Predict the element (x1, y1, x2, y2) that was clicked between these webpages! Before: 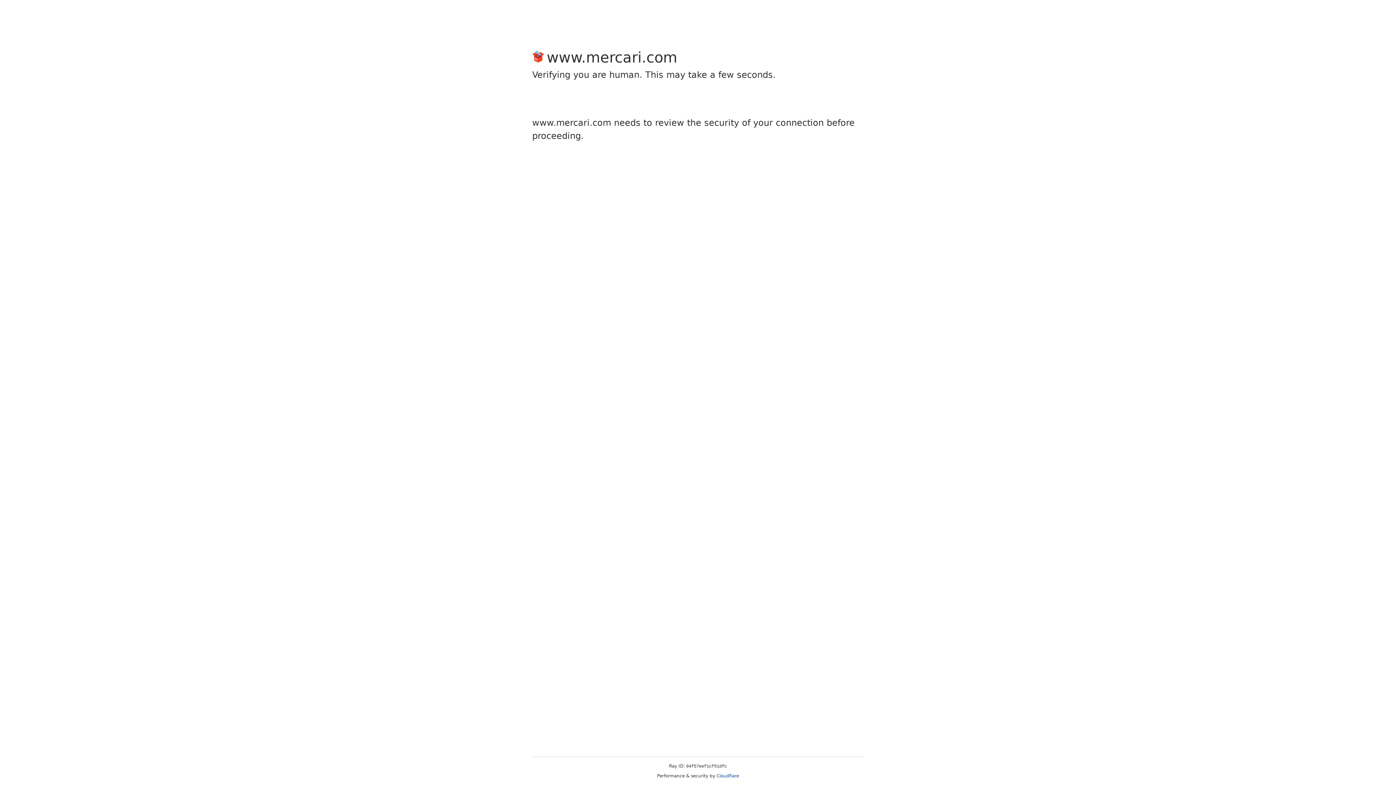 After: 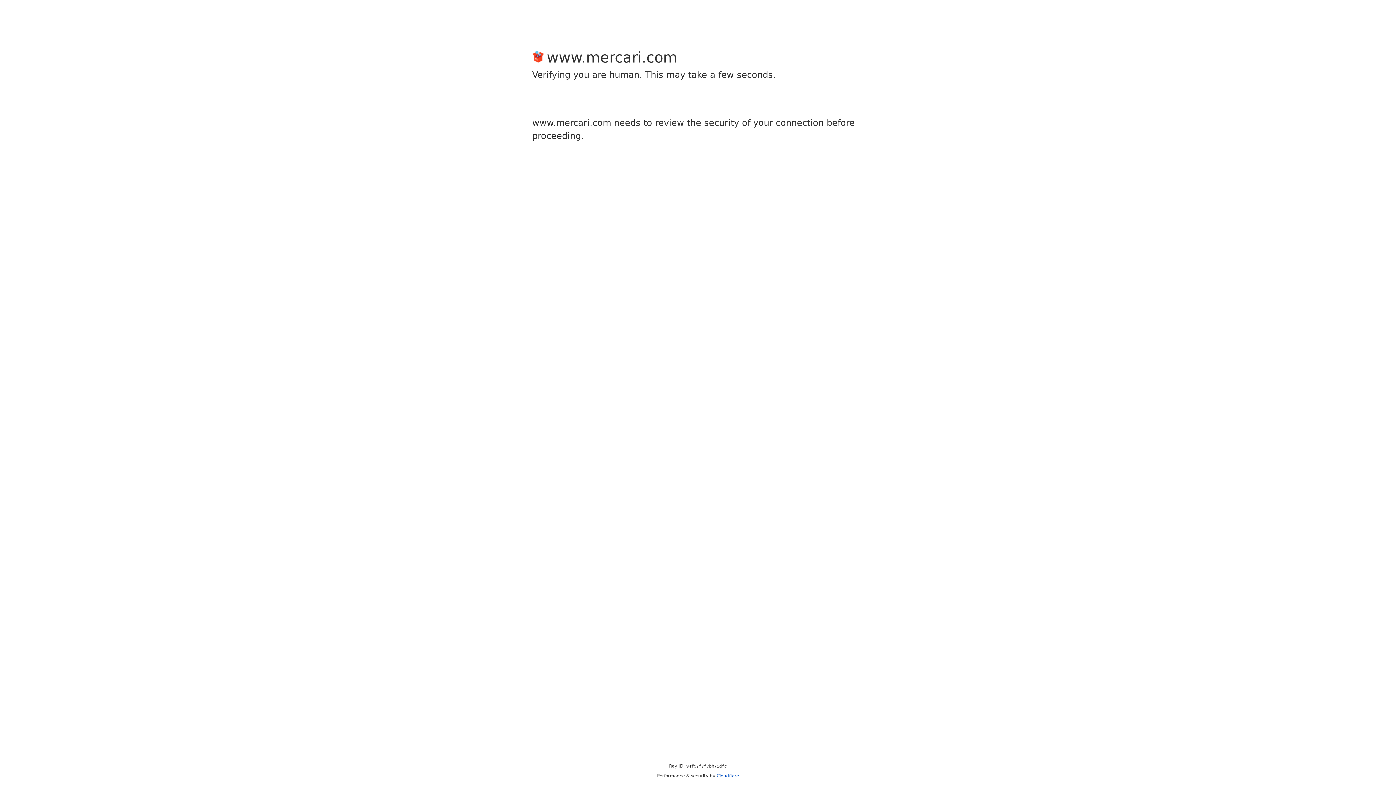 Action: bbox: (716, 773, 739, 778) label: Cloudflare